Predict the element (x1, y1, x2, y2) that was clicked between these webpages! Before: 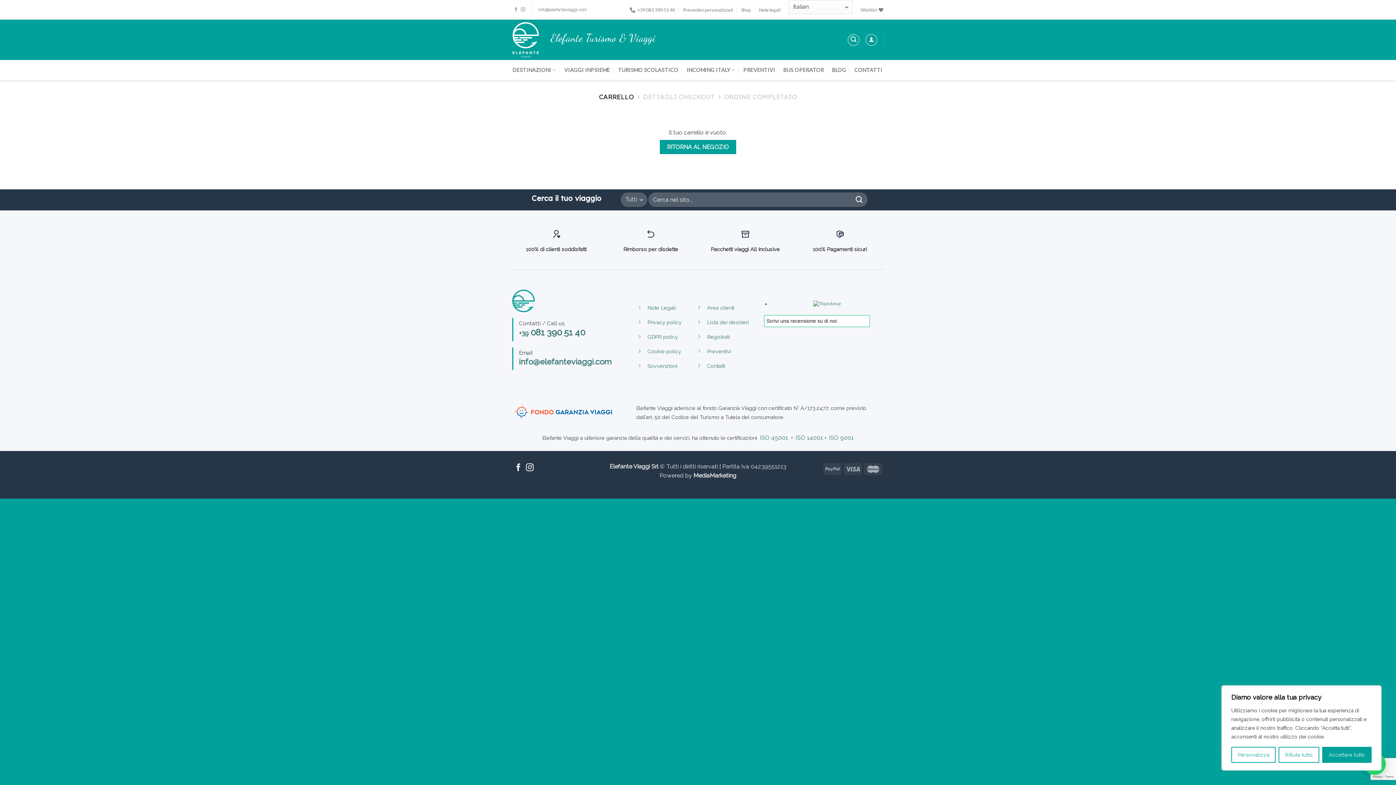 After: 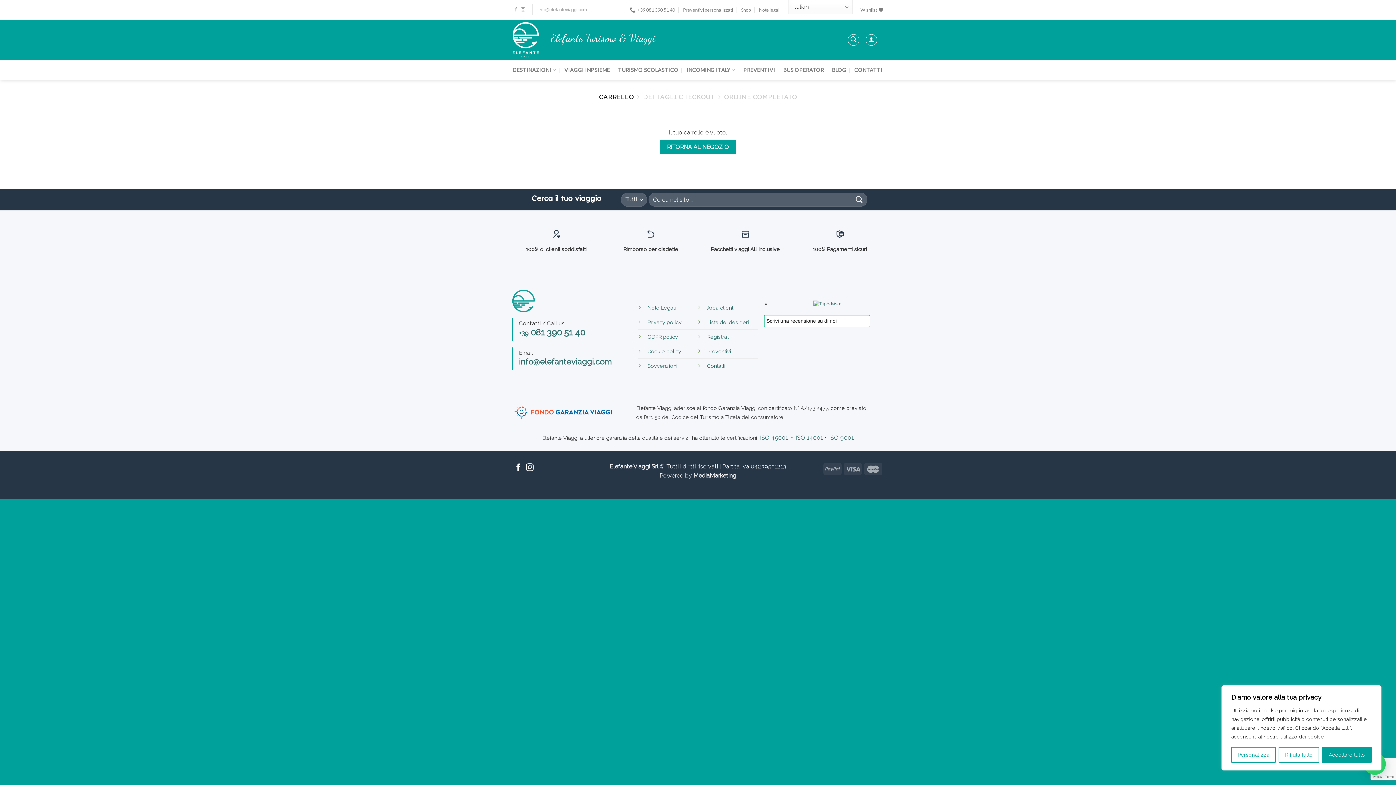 Action: bbox: (643, 93, 715, 100) label: DETTAGLI CHECKOUT